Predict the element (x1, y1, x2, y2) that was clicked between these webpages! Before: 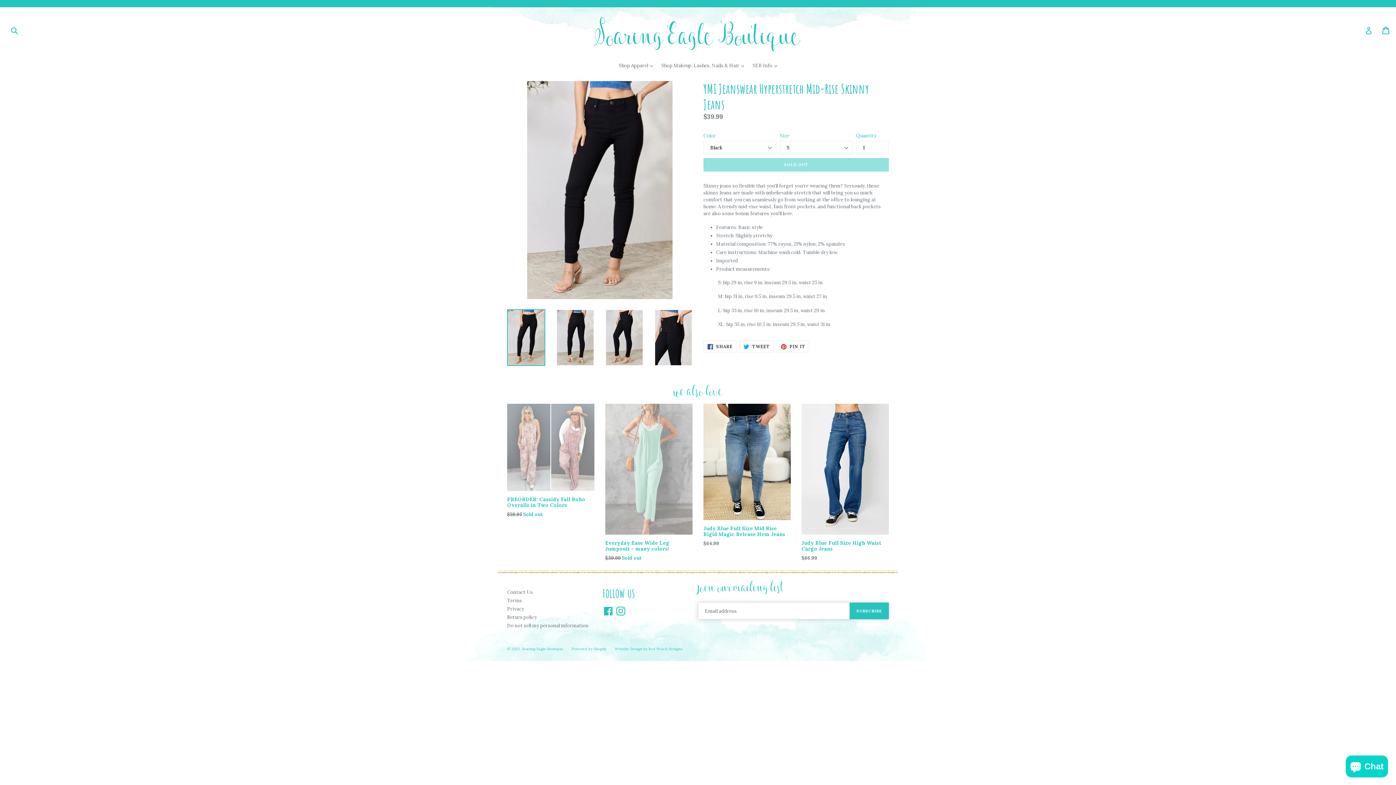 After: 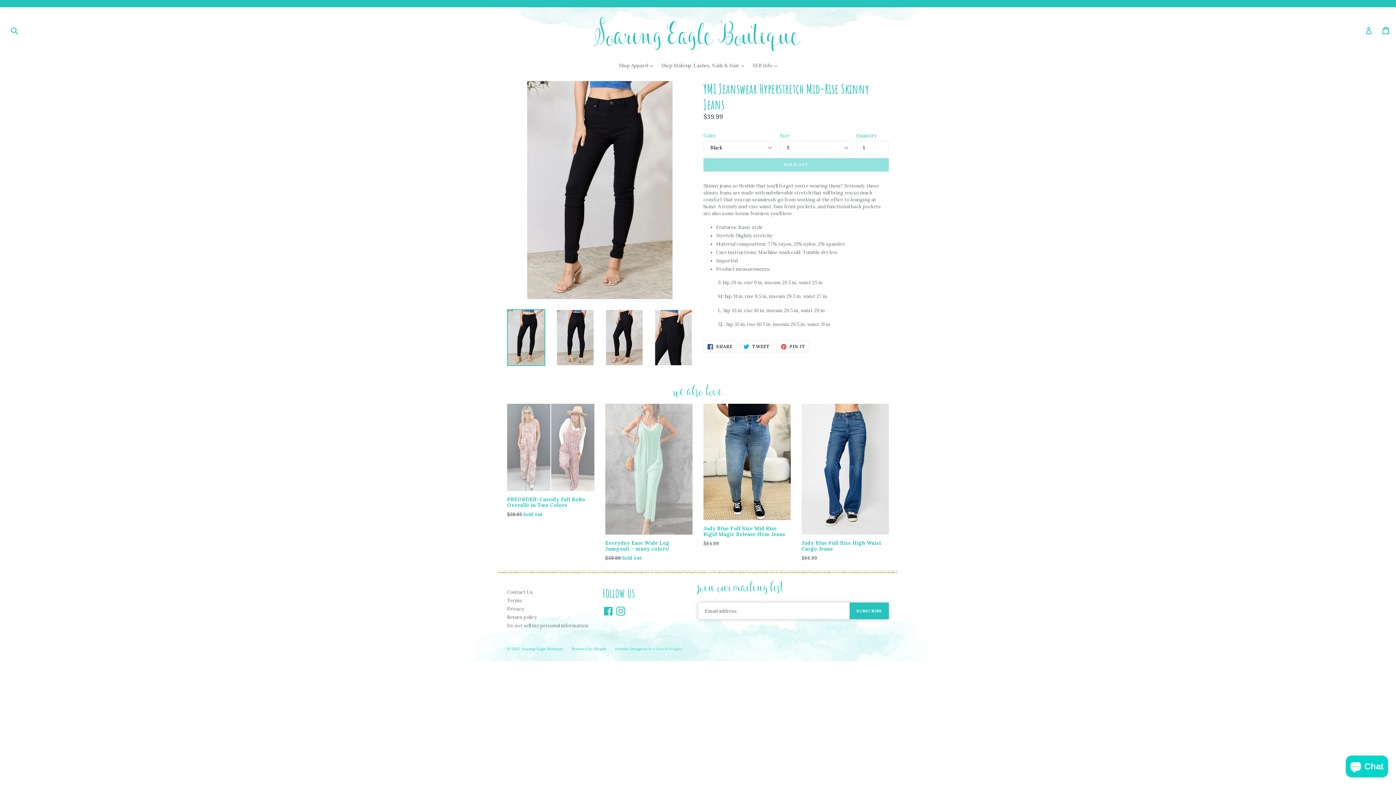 Action: label: Red Peach Designs bbox: (648, 646, 682, 651)